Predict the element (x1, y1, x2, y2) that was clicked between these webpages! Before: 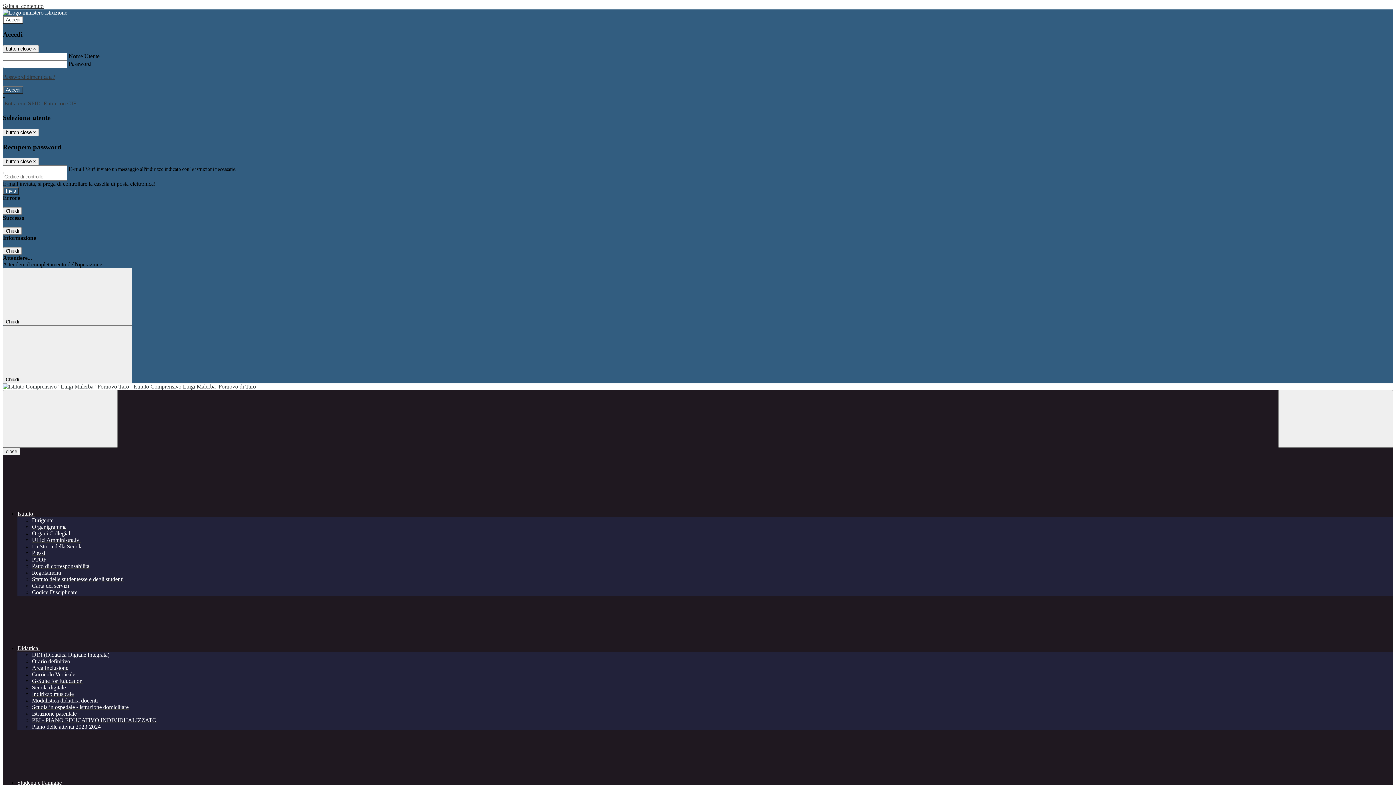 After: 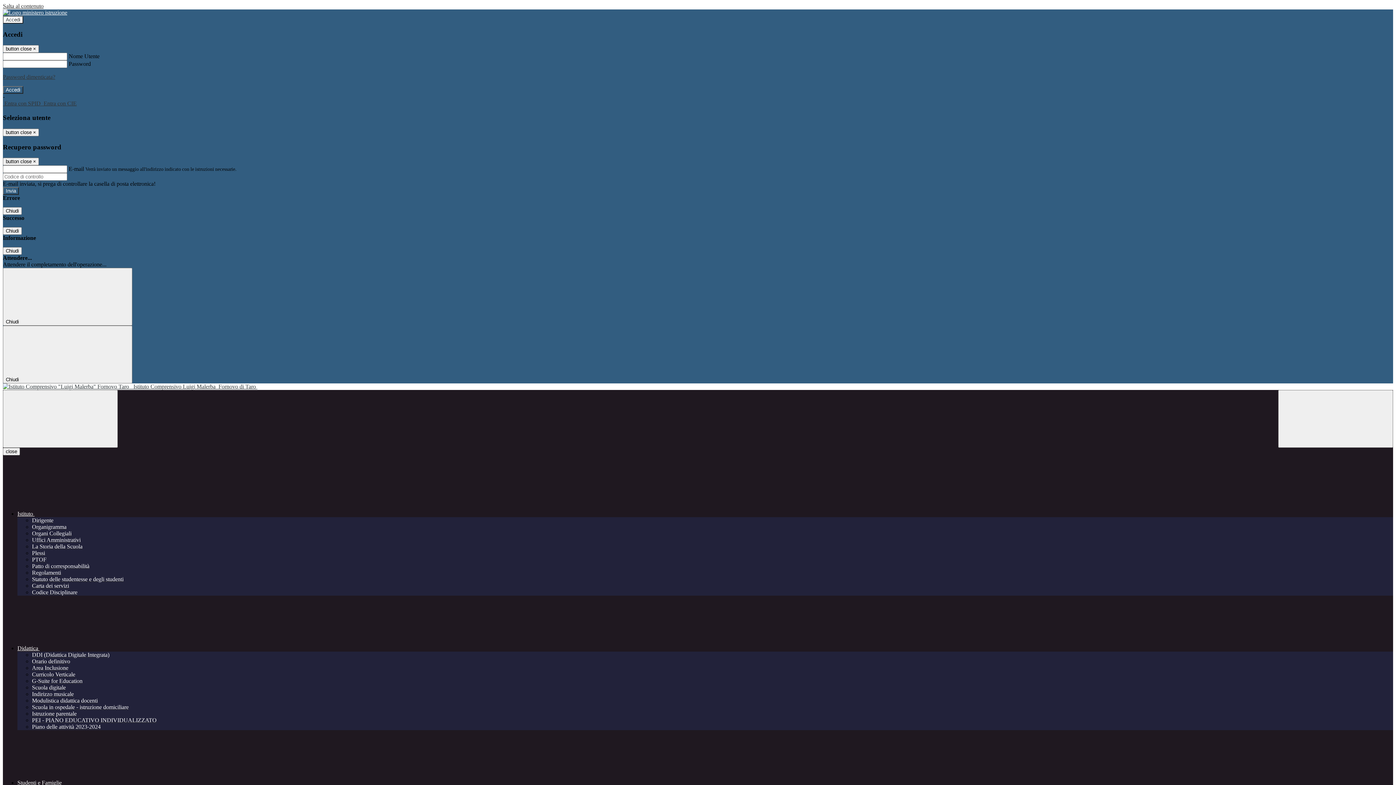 Action: label: La Storia della Scuola bbox: (32, 543, 82, 549)